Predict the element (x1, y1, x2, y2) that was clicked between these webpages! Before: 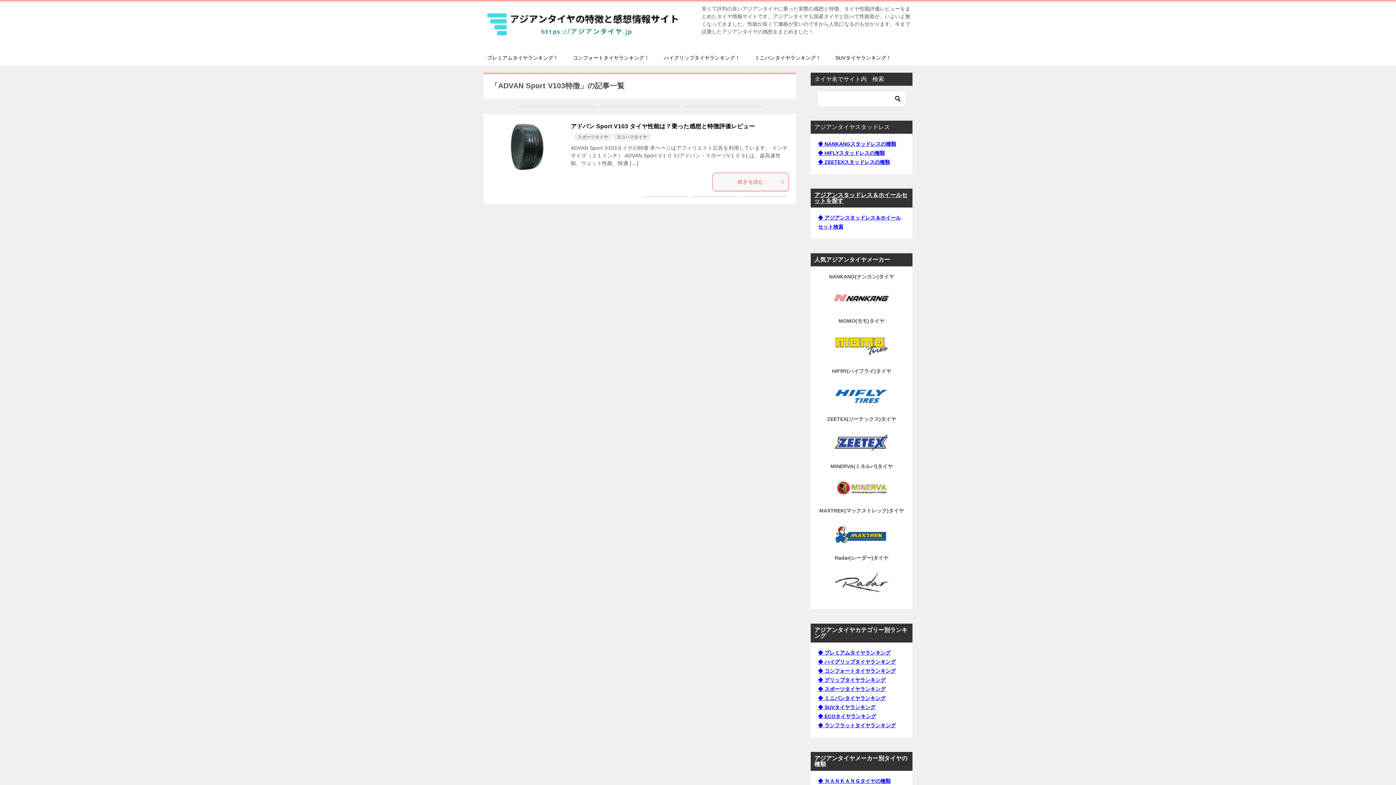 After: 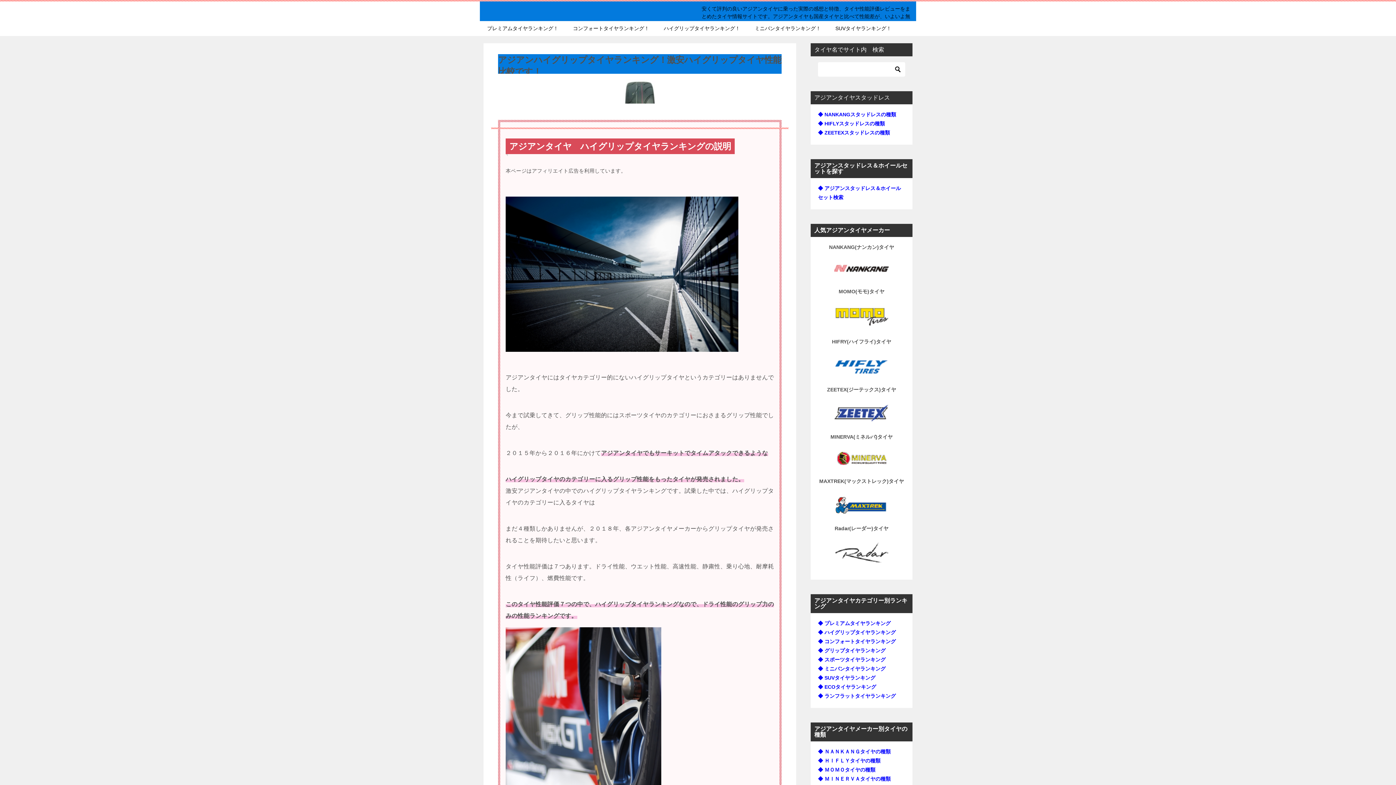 Action: bbox: (818, 659, 896, 665) label: ◆ ハイグリップタイヤランキング